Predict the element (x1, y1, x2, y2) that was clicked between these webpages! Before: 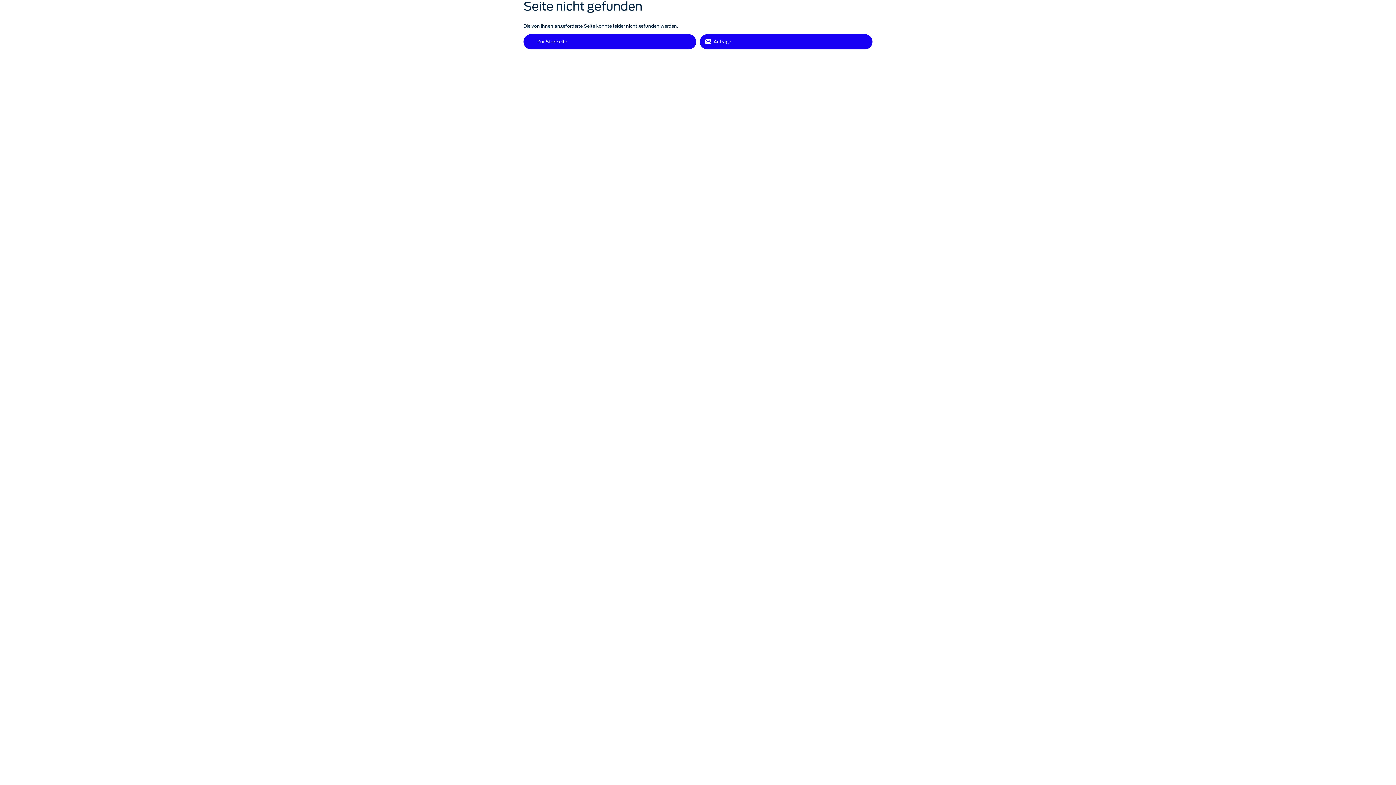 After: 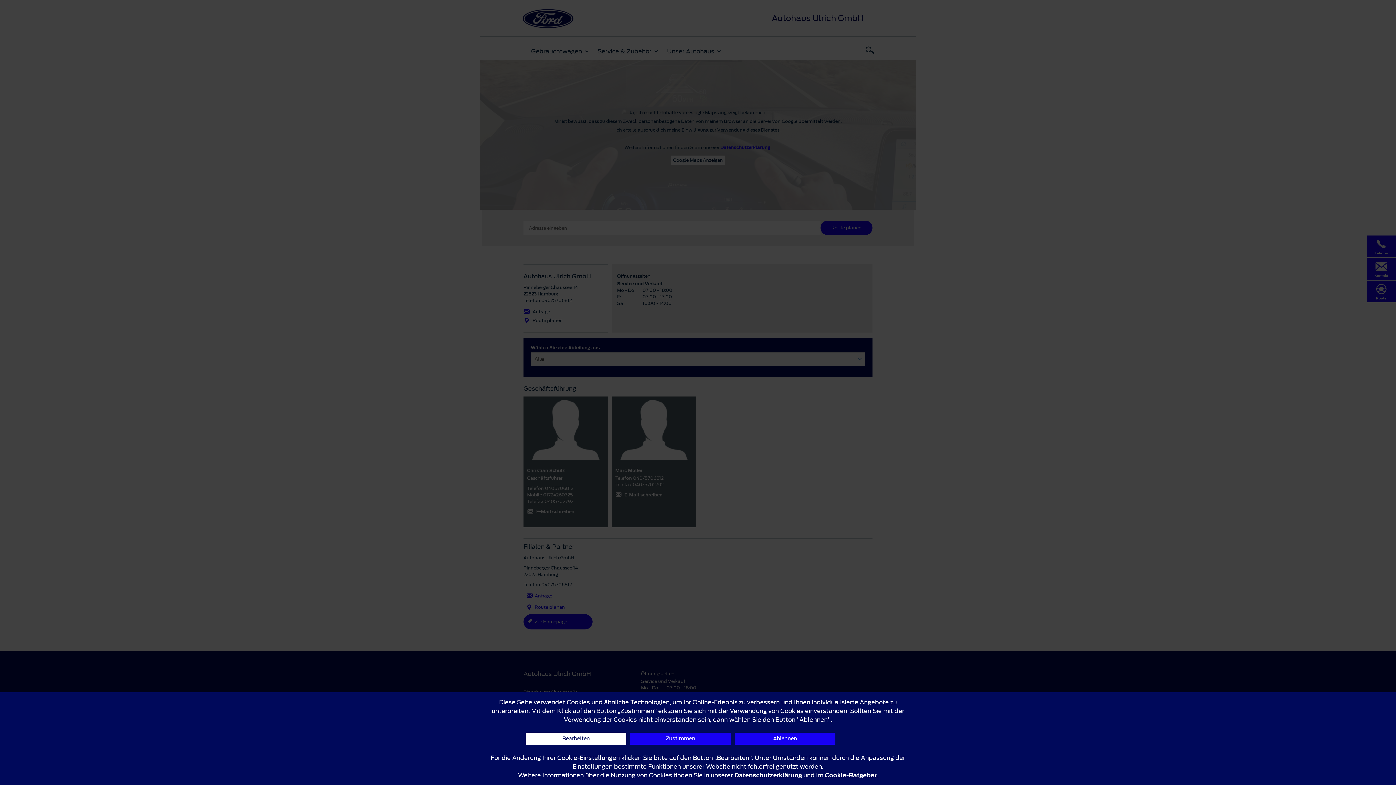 Action: label: Anfrage bbox: (700, 34, 872, 49)